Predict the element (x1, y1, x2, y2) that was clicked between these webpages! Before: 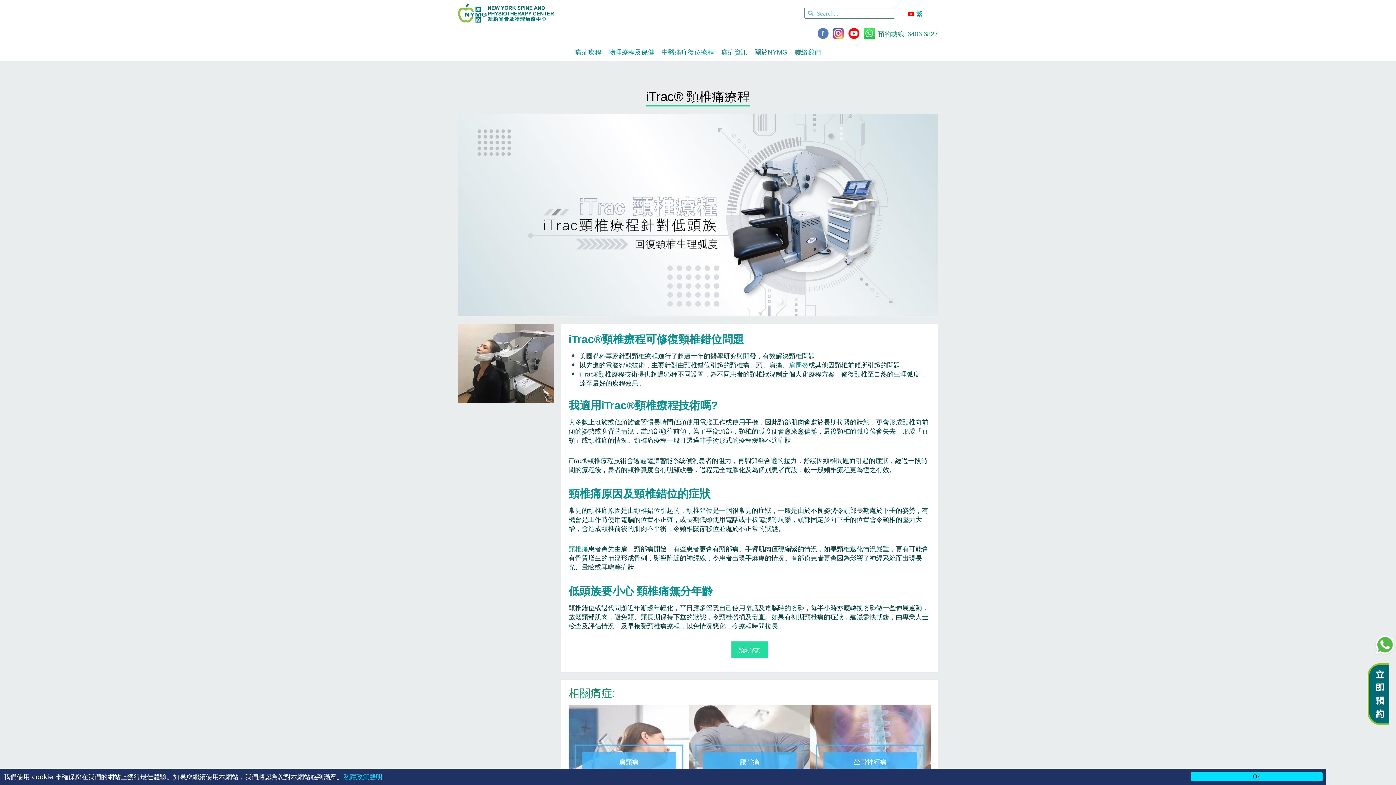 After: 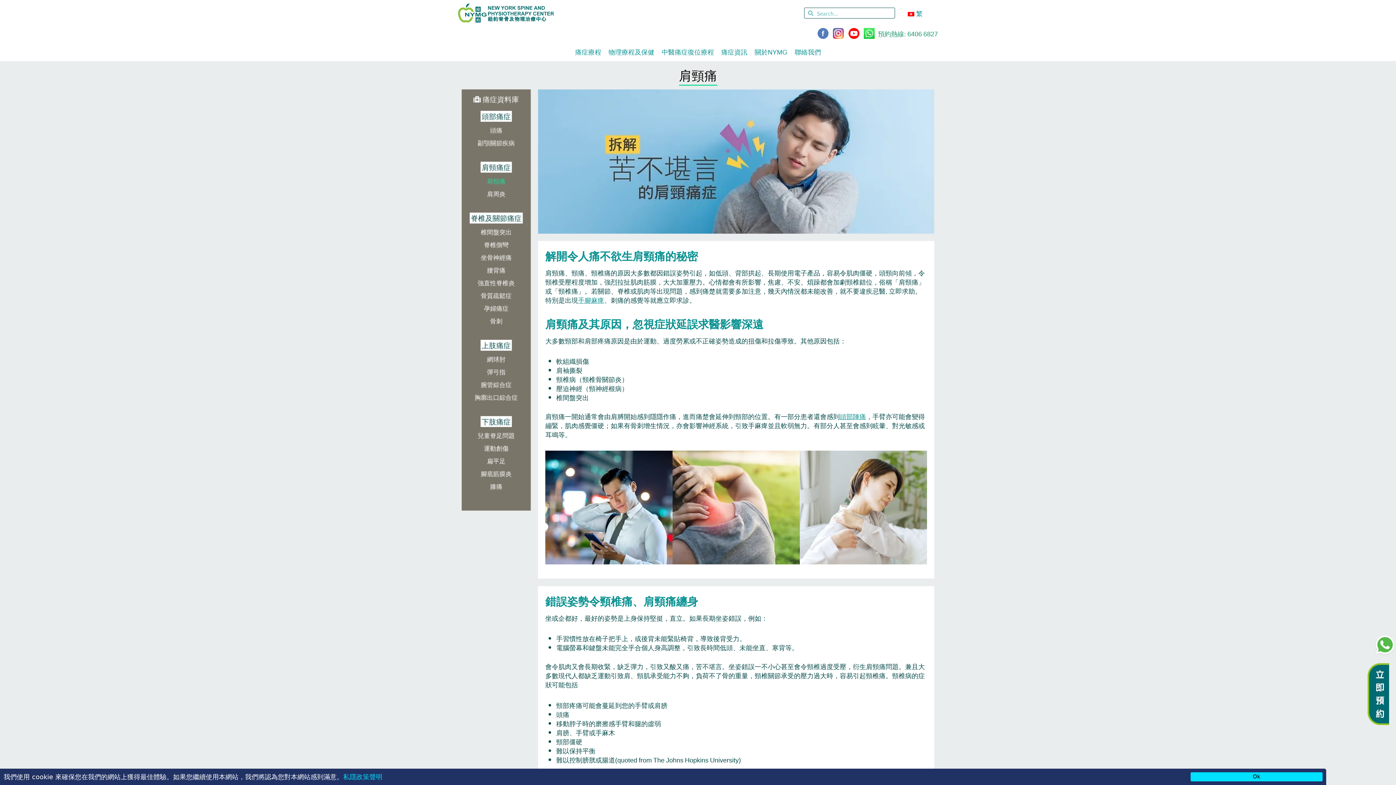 Action: bbox: (568, 544, 588, 553) label: 頸椎痛